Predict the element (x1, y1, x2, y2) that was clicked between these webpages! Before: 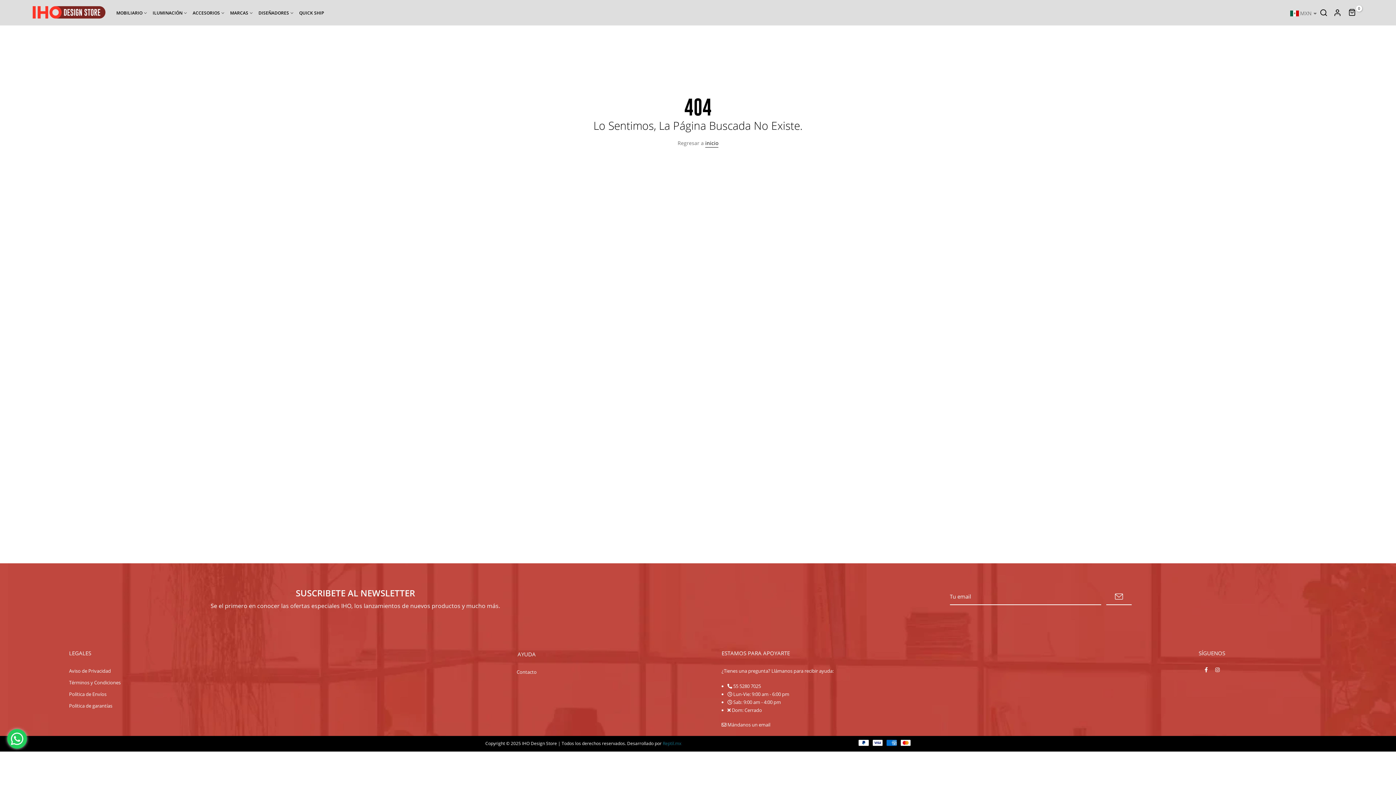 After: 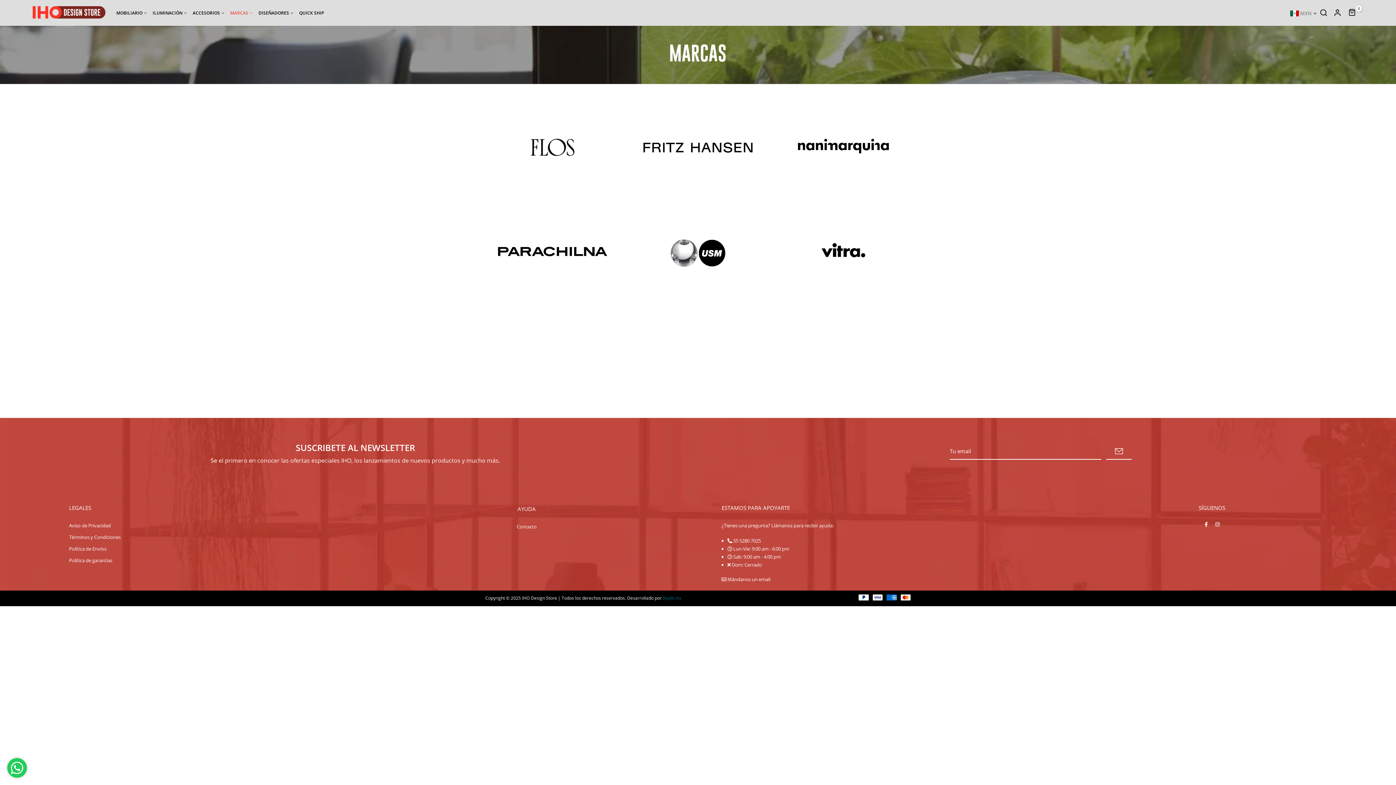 Action: label: MARCAS bbox: (227, 9, 255, 17)